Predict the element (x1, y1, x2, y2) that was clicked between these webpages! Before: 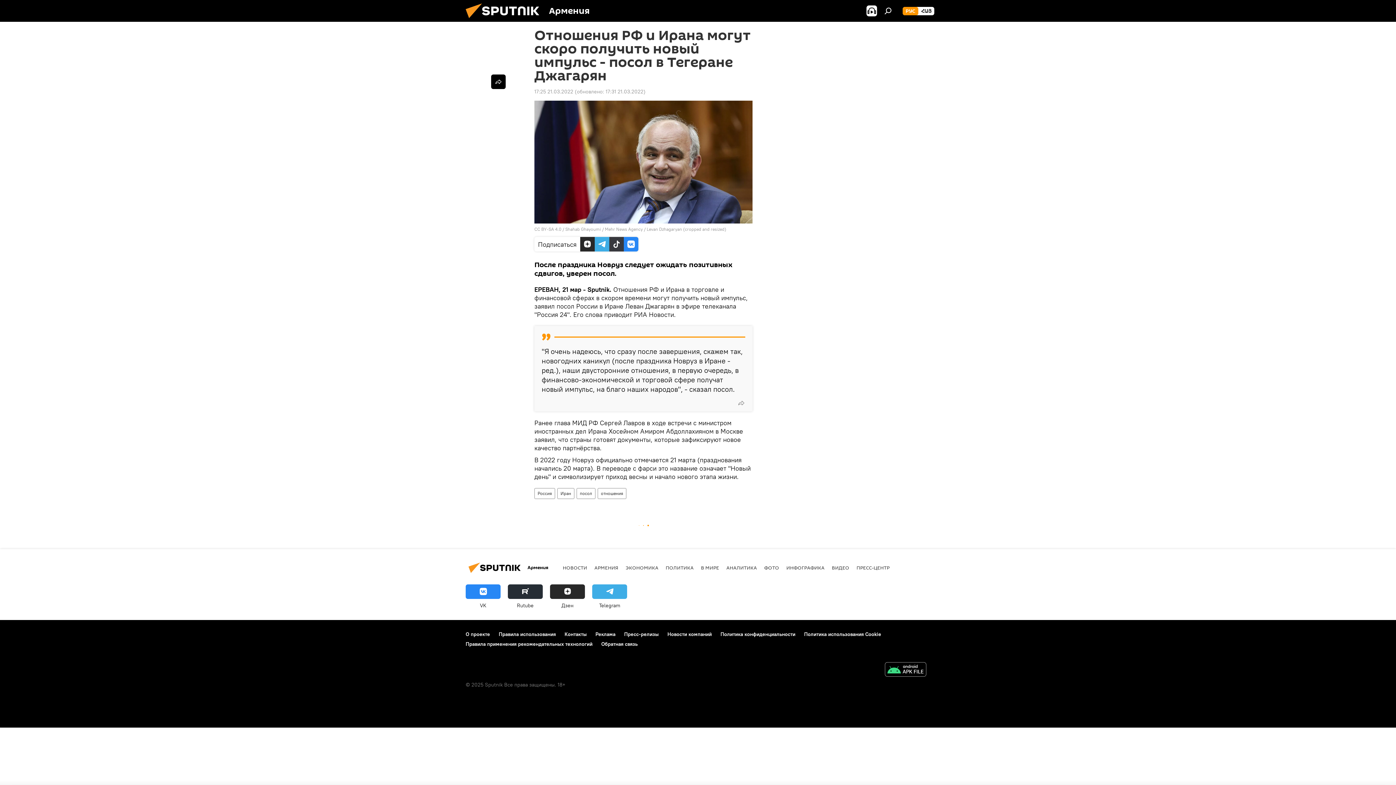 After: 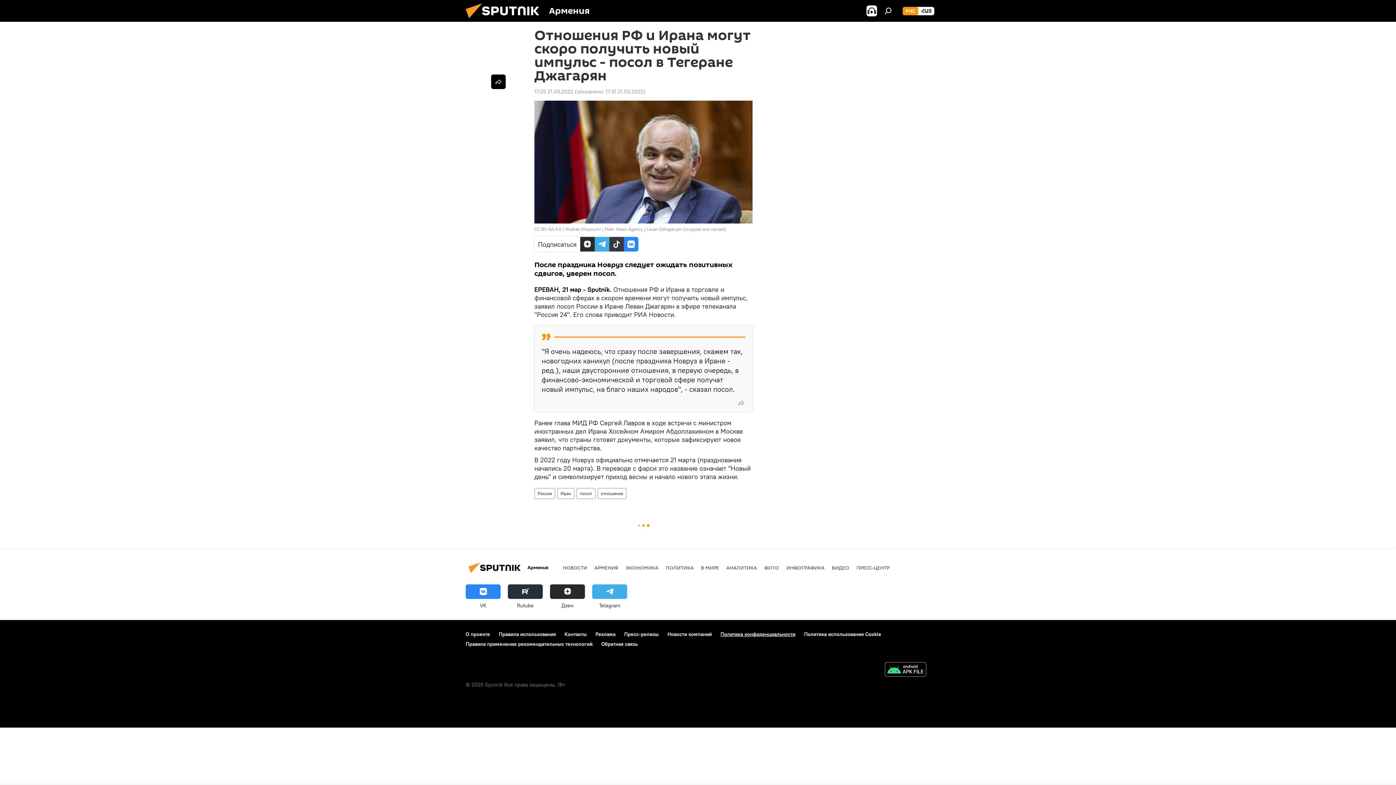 Action: label: Политика конфиденциальности bbox: (720, 631, 795, 637)